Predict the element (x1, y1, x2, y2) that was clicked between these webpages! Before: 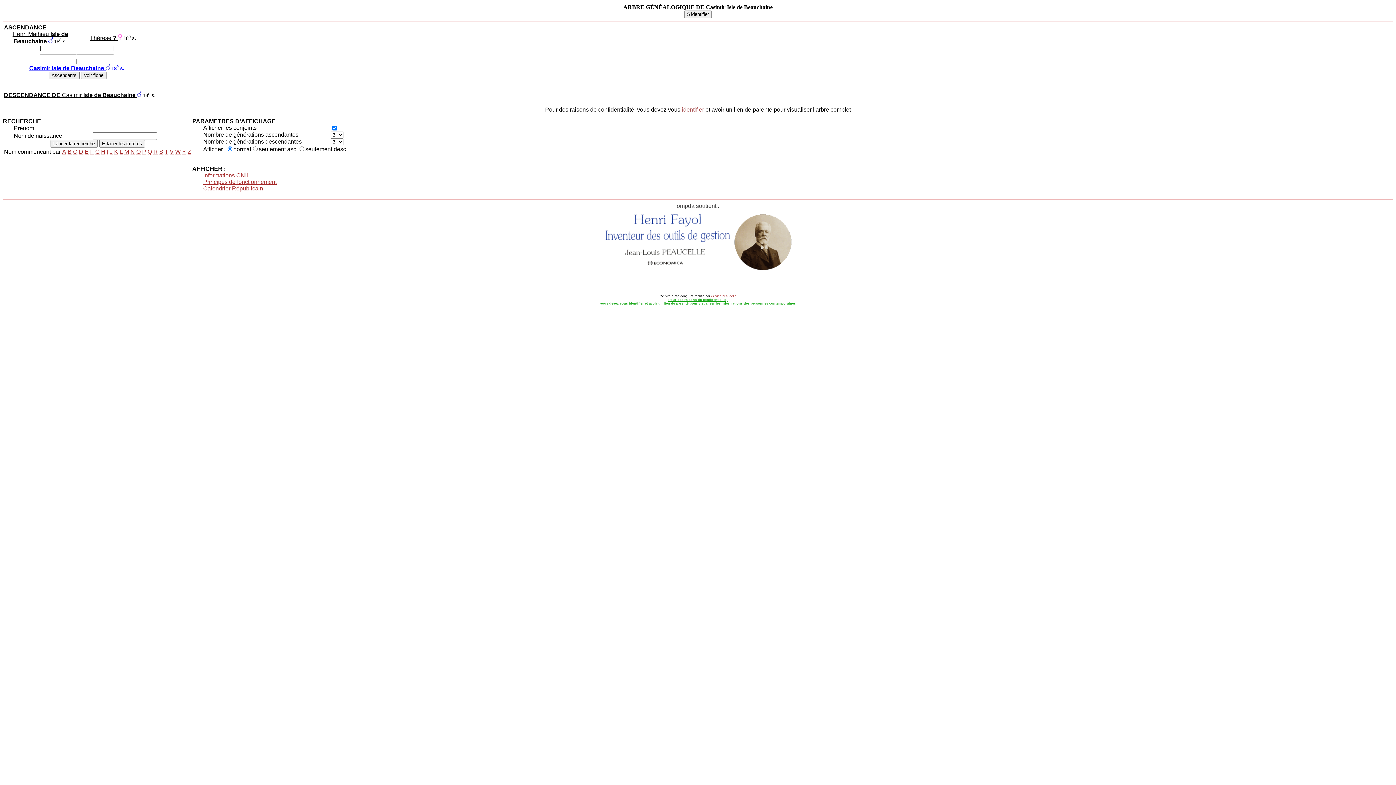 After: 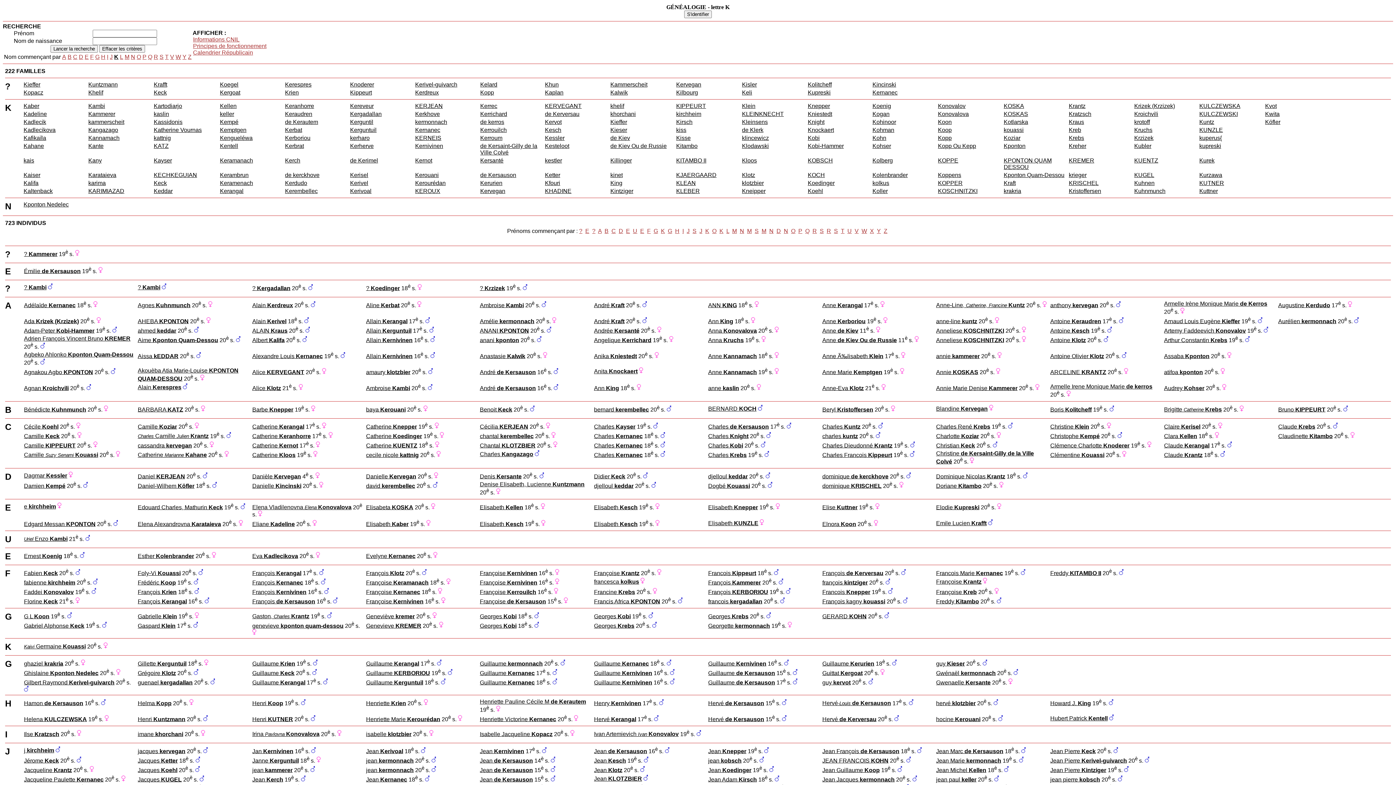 Action: label: K bbox: (114, 148, 118, 154)